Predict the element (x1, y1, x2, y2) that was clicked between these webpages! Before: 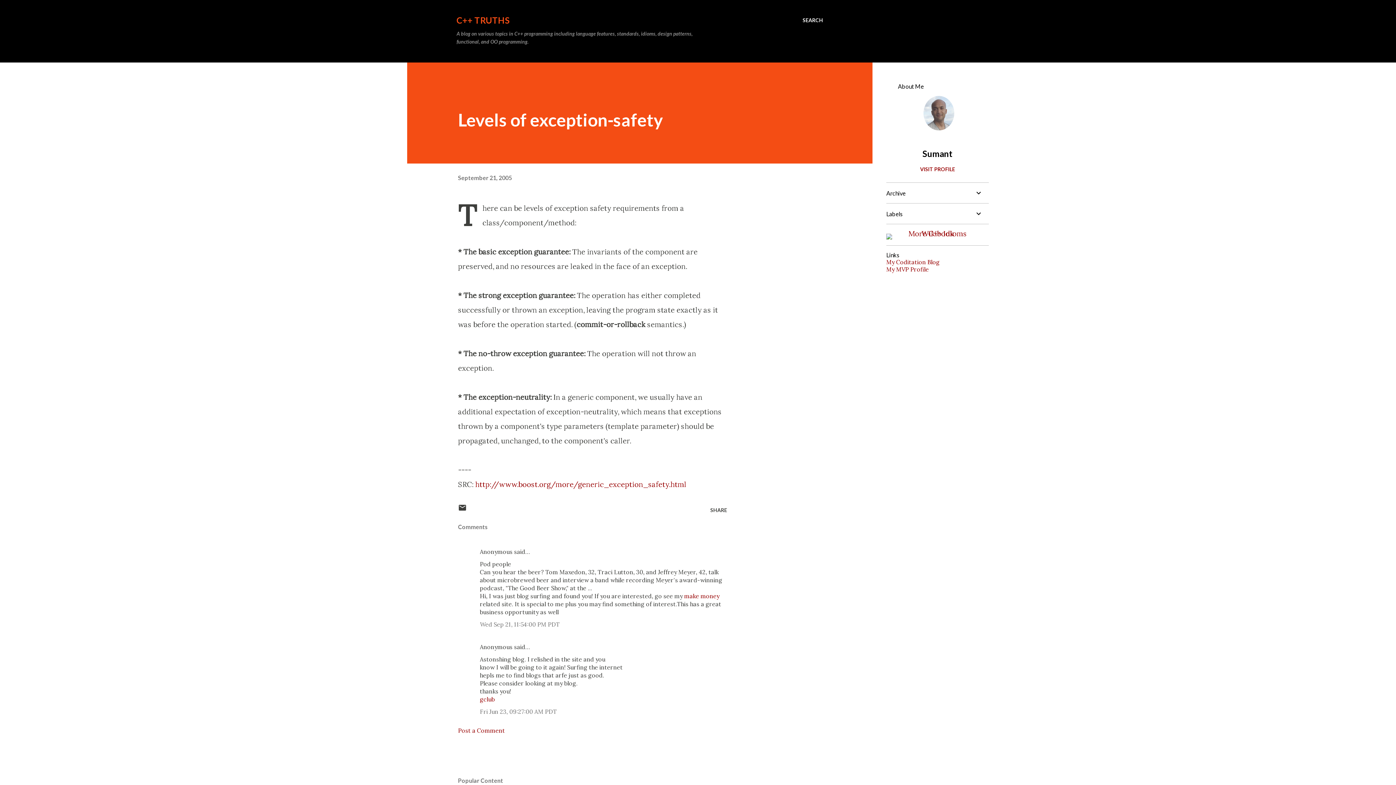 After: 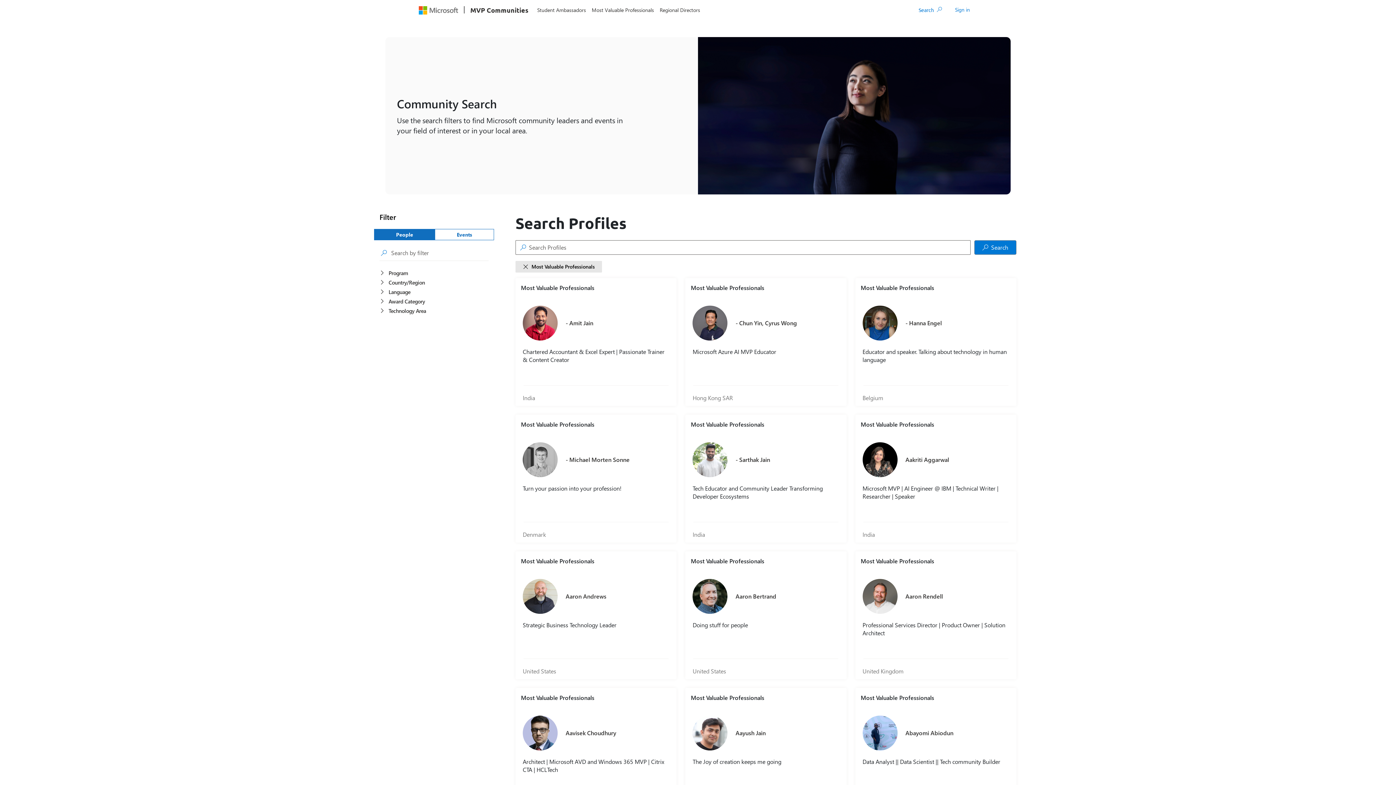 Action: label: My MVP Profile bbox: (886, 265, 929, 273)